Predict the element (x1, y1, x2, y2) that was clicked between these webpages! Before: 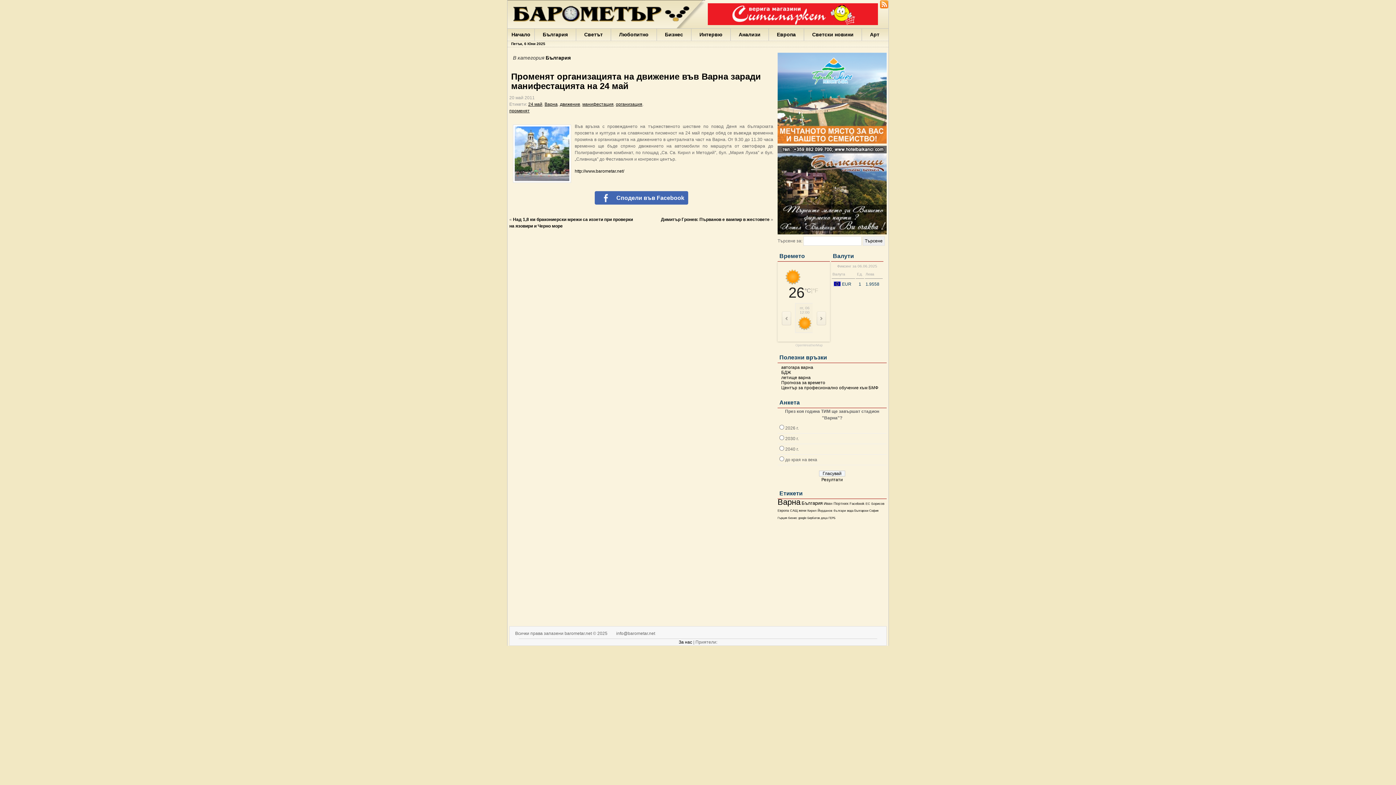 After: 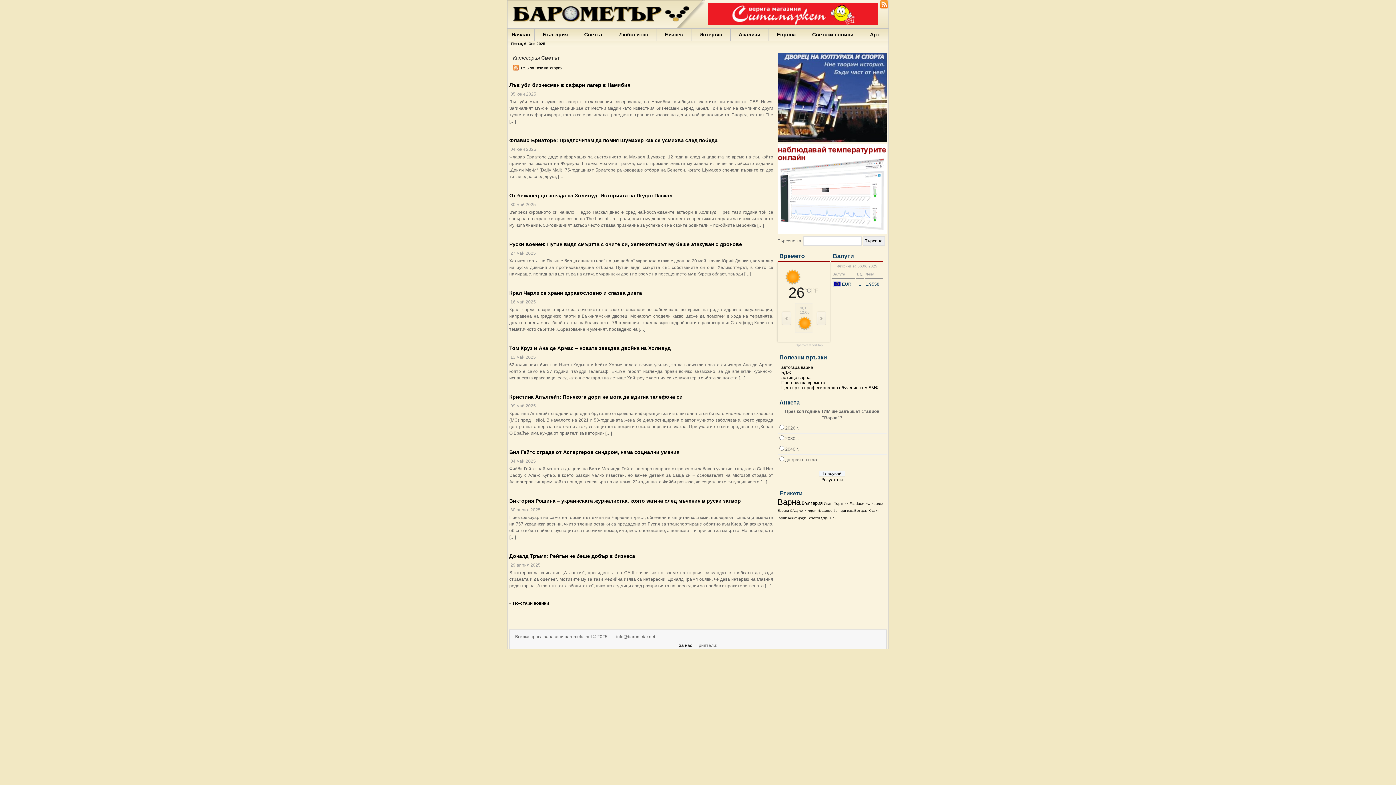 Action: label: Светът bbox: (576, 28, 610, 40)